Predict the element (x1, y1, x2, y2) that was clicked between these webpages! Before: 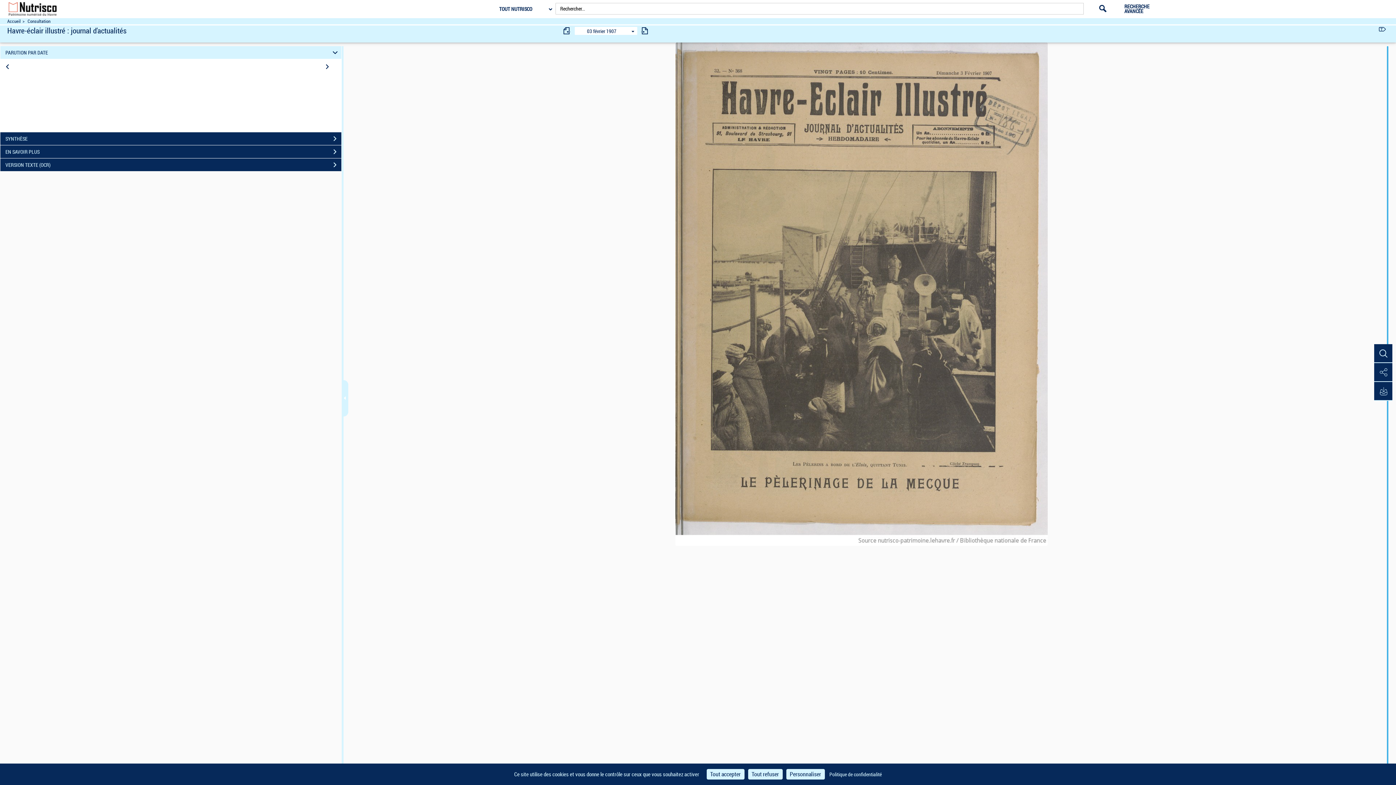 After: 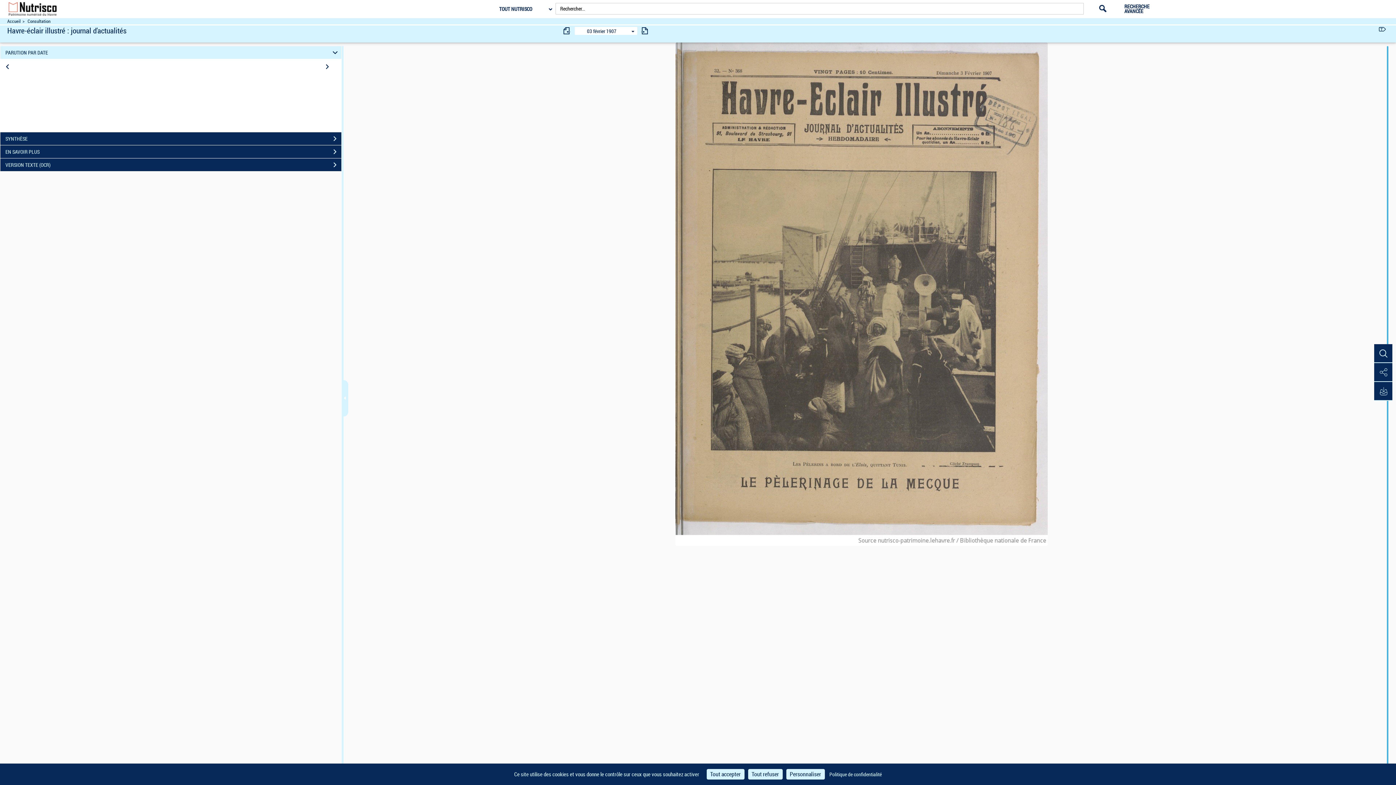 Action: label: Consultation bbox: (27, 18, 50, 24)